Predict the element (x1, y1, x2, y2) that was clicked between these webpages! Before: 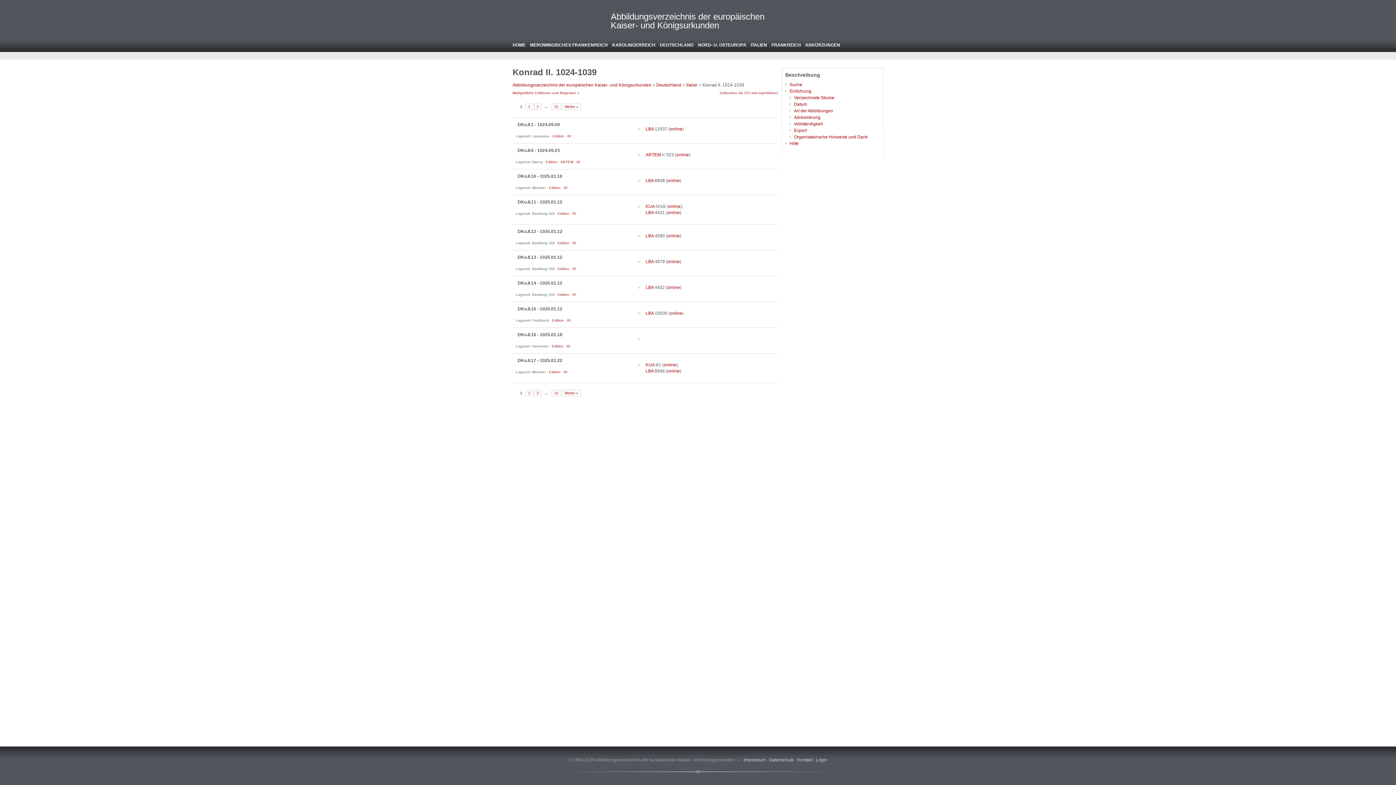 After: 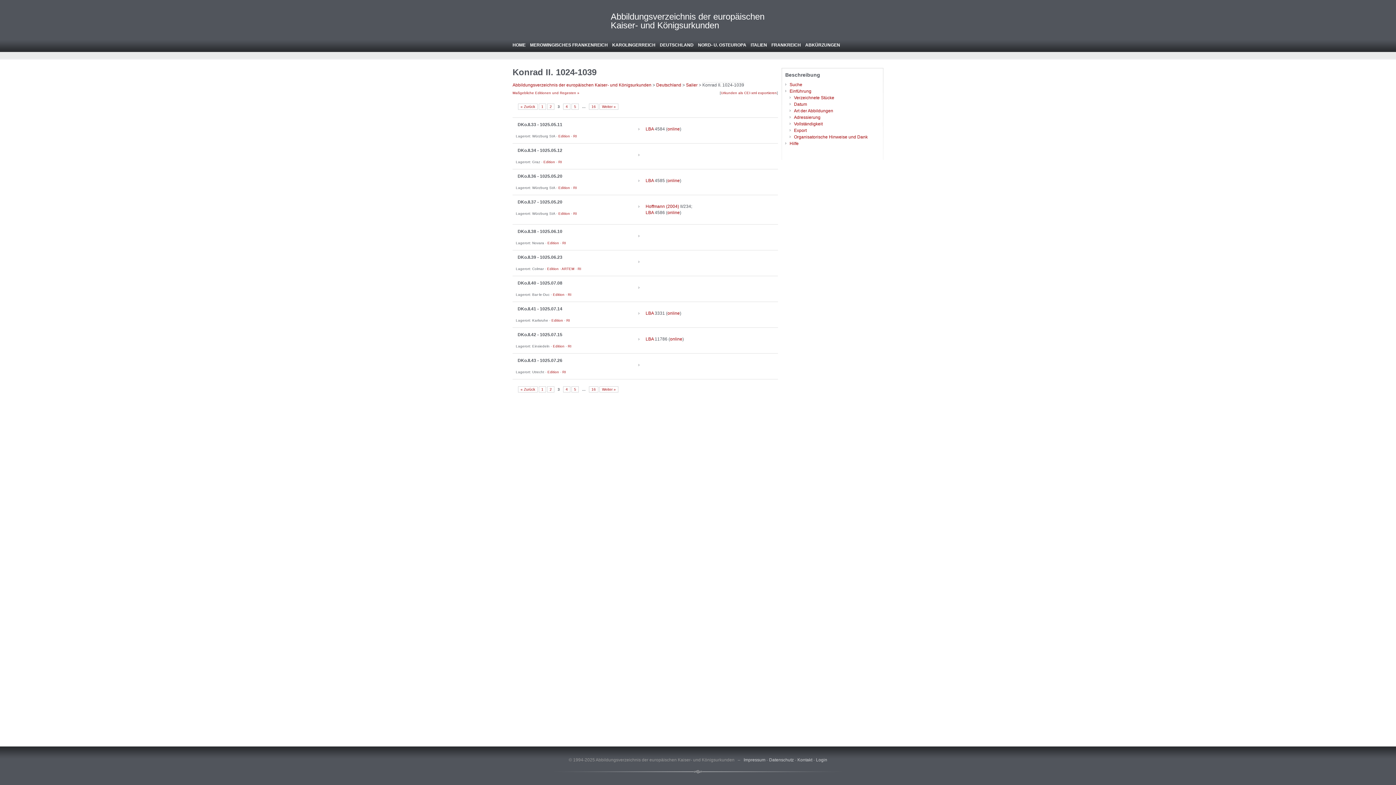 Action: label: 3 bbox: (534, 103, 541, 109)